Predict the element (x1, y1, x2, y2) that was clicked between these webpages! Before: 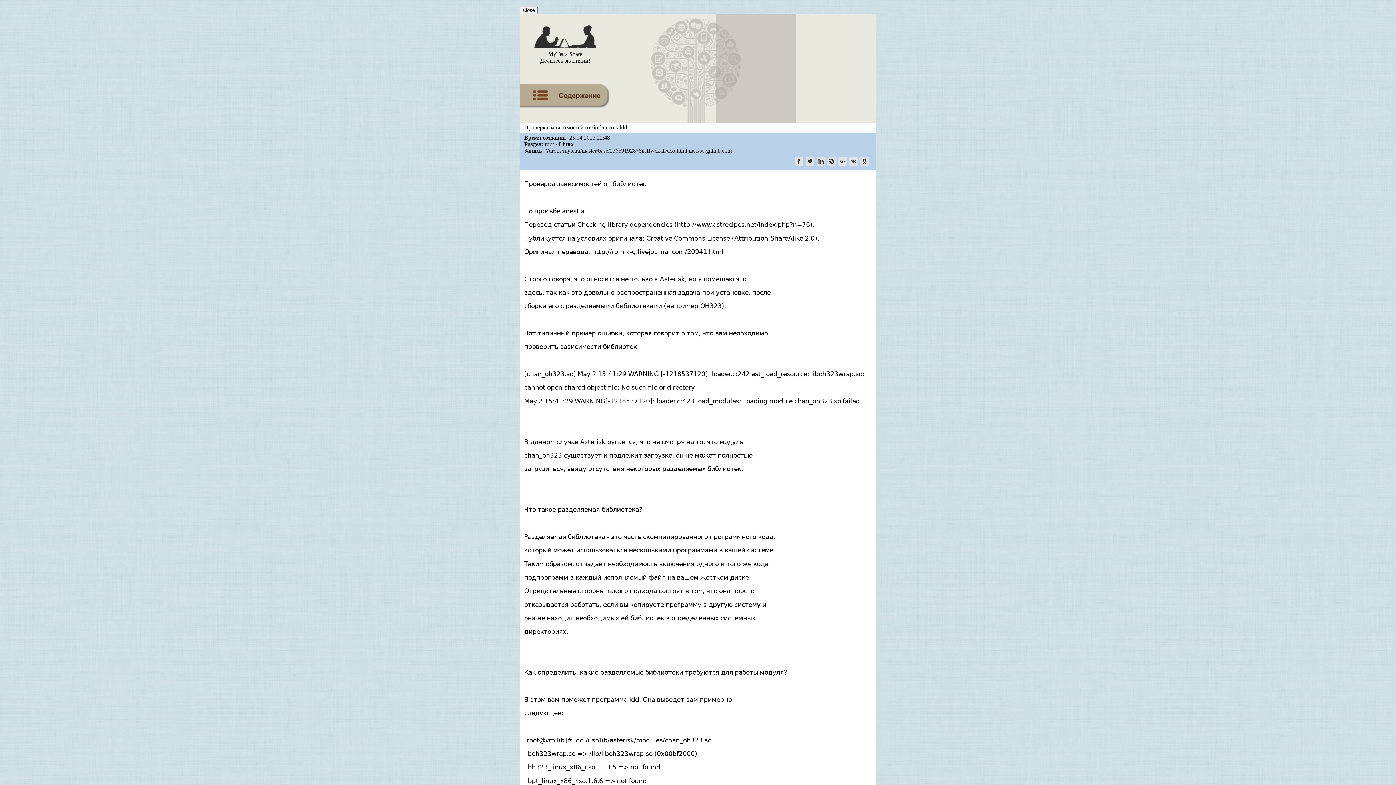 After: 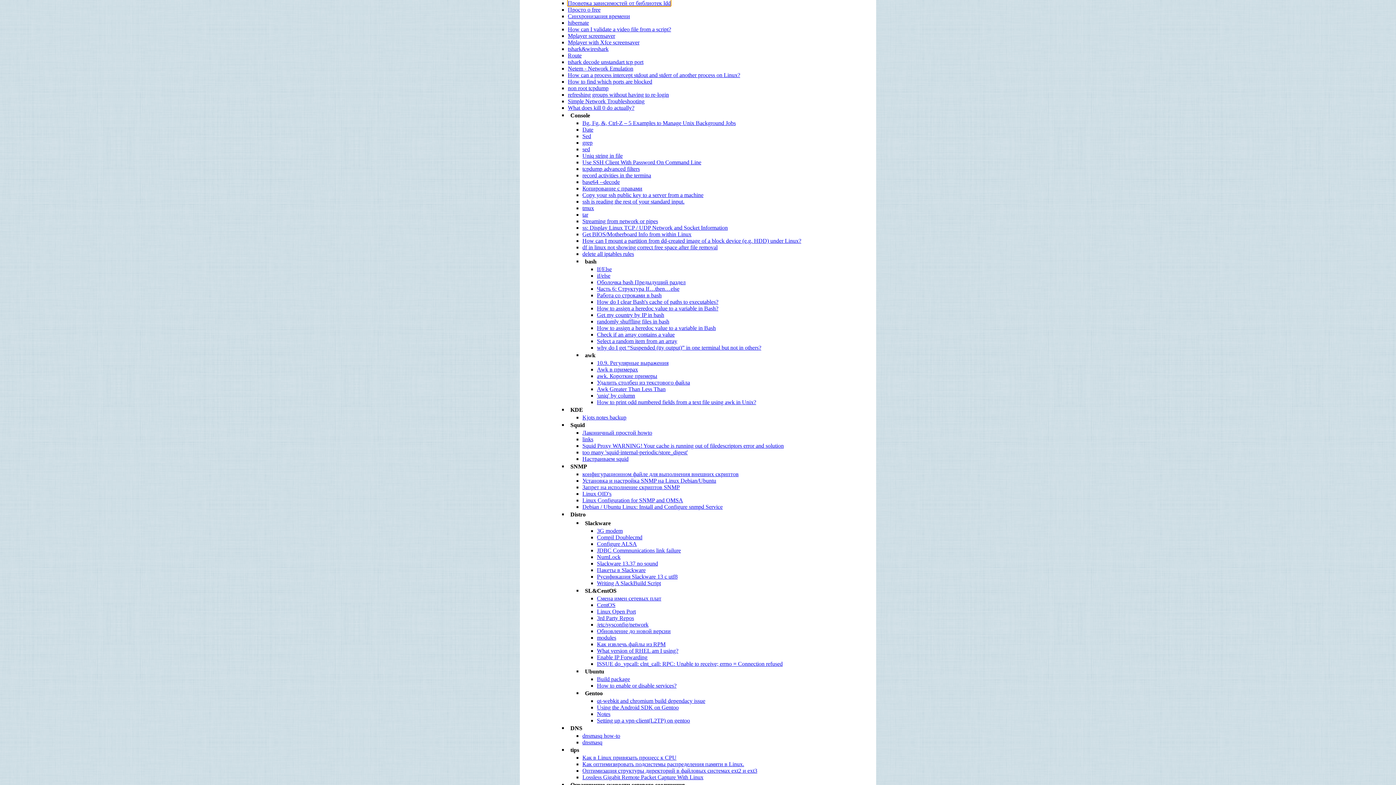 Action: bbox: (520, 108, 610, 114)